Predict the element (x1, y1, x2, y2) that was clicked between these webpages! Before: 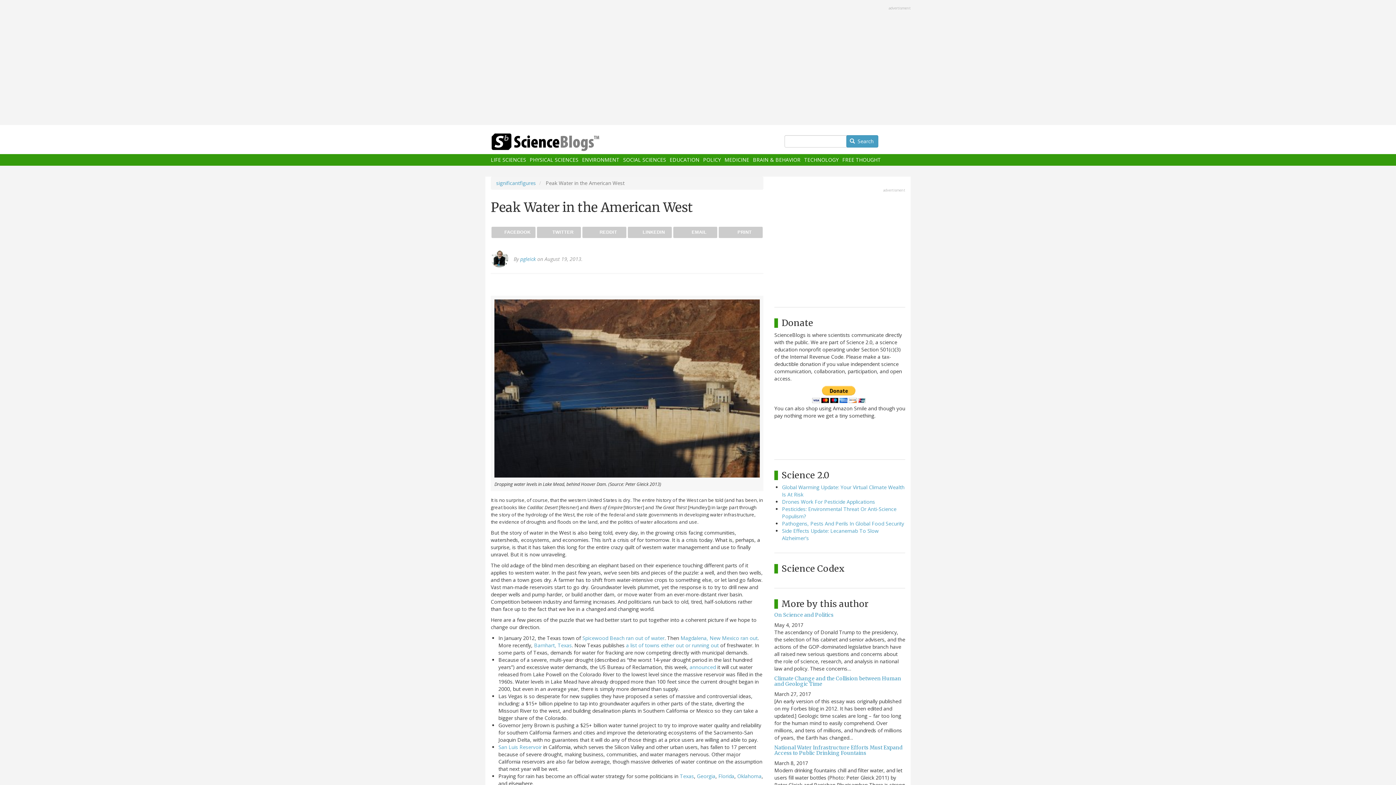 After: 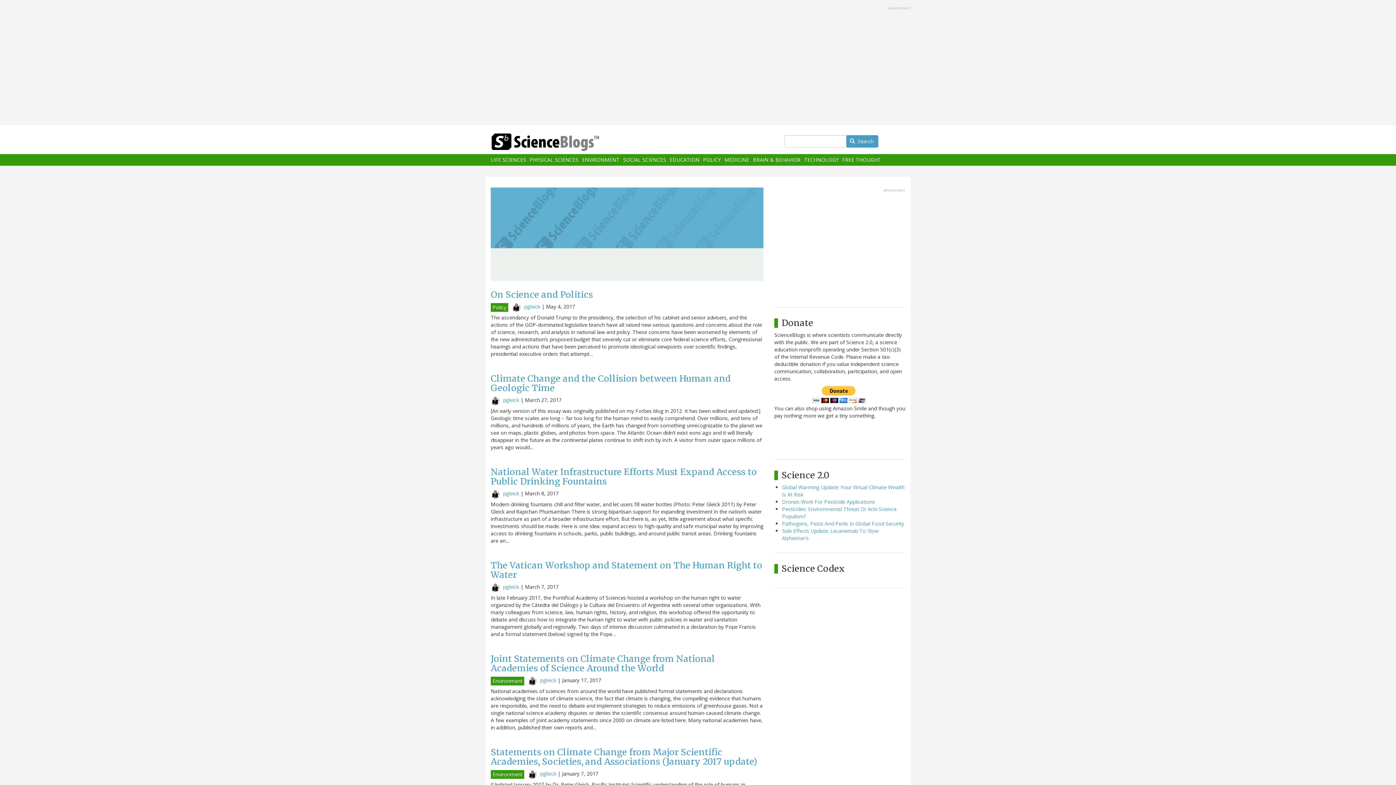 Action: label: significantfigures bbox: (496, 179, 536, 186)